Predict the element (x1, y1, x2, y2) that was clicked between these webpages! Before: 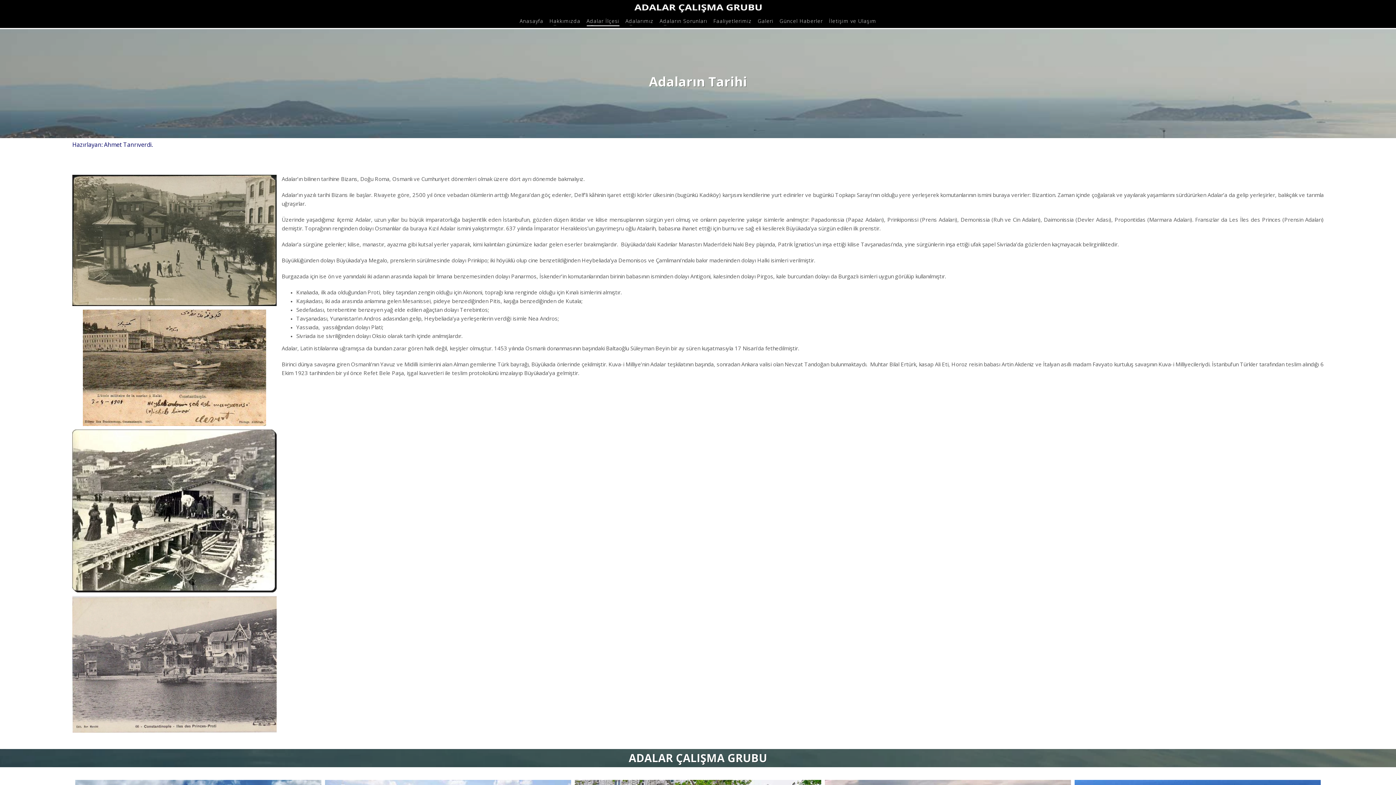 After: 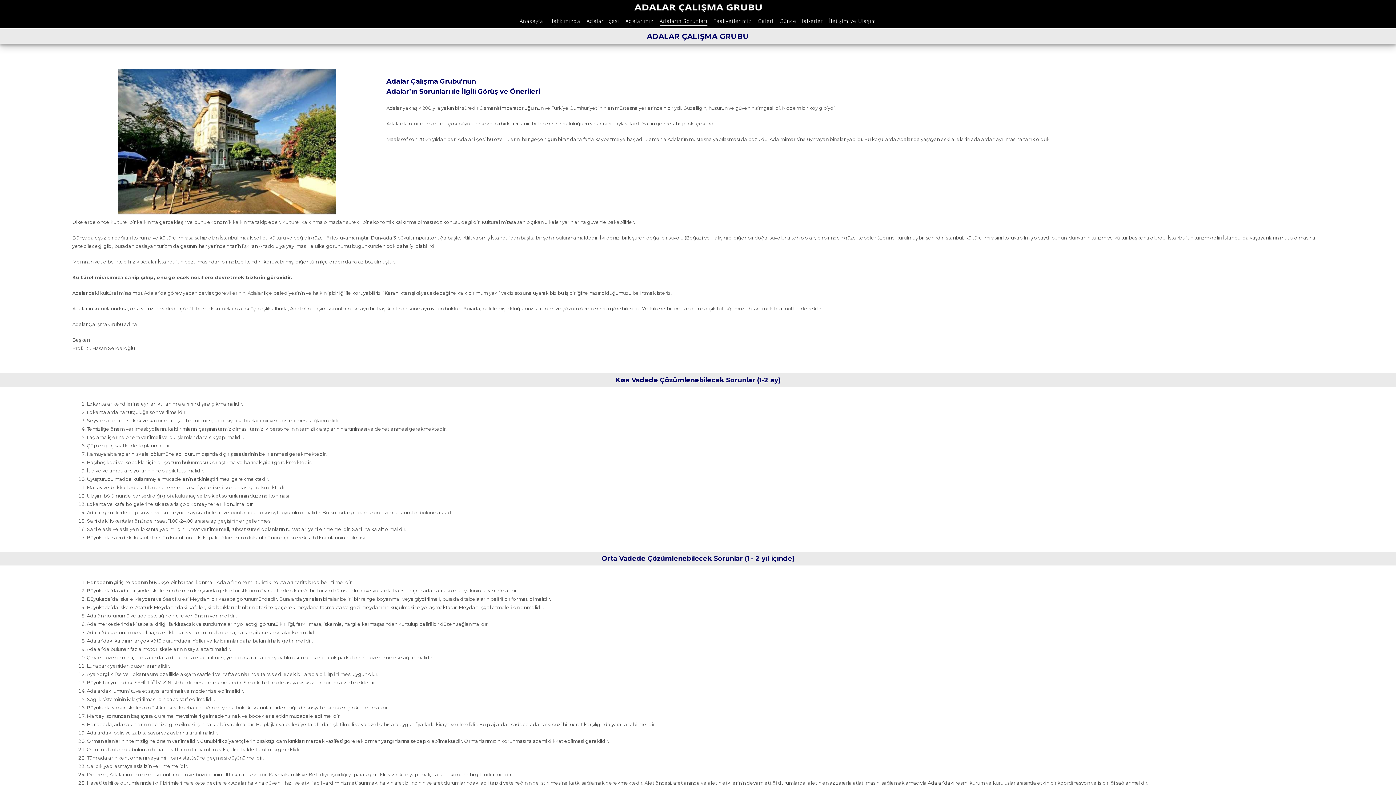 Action: bbox: (657, 16, 709, 25) label: Adaların Sorunları